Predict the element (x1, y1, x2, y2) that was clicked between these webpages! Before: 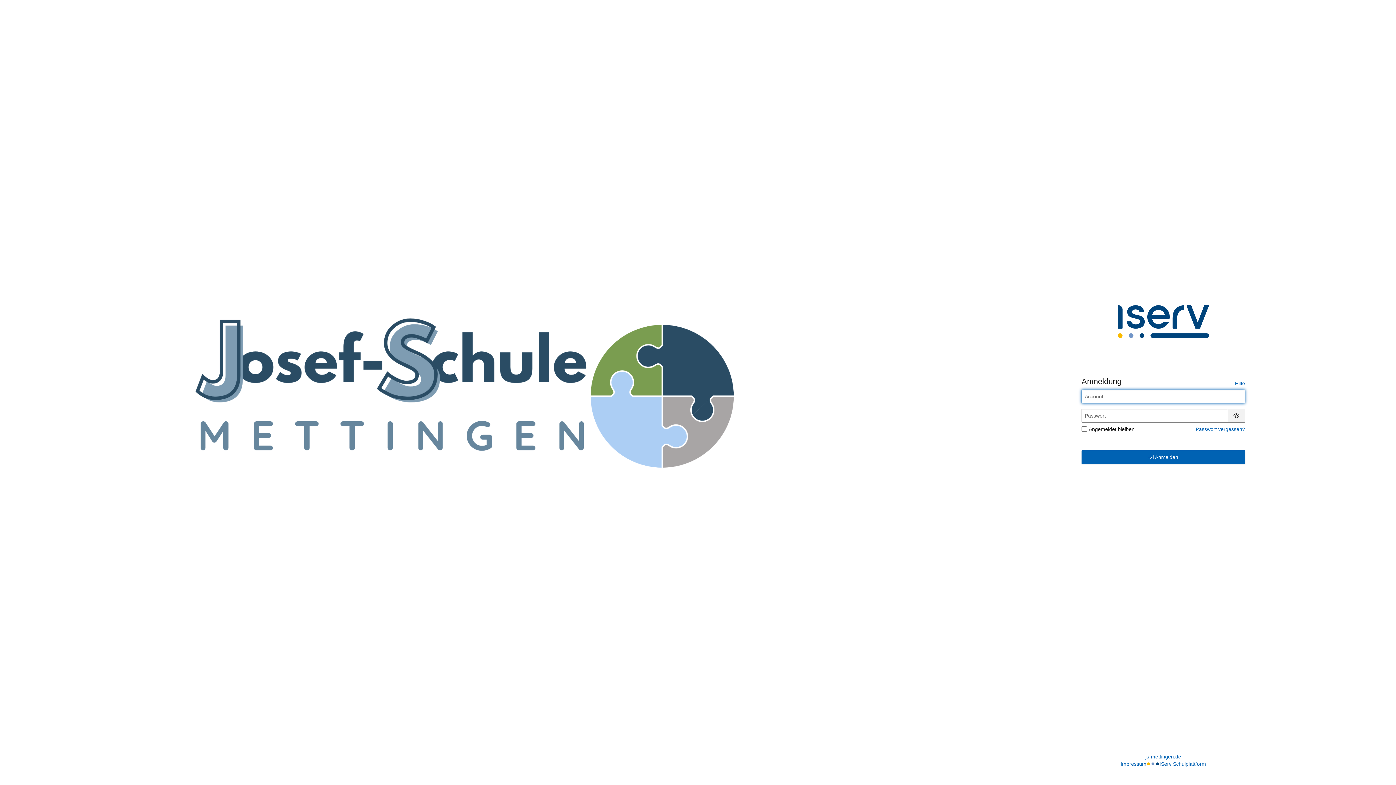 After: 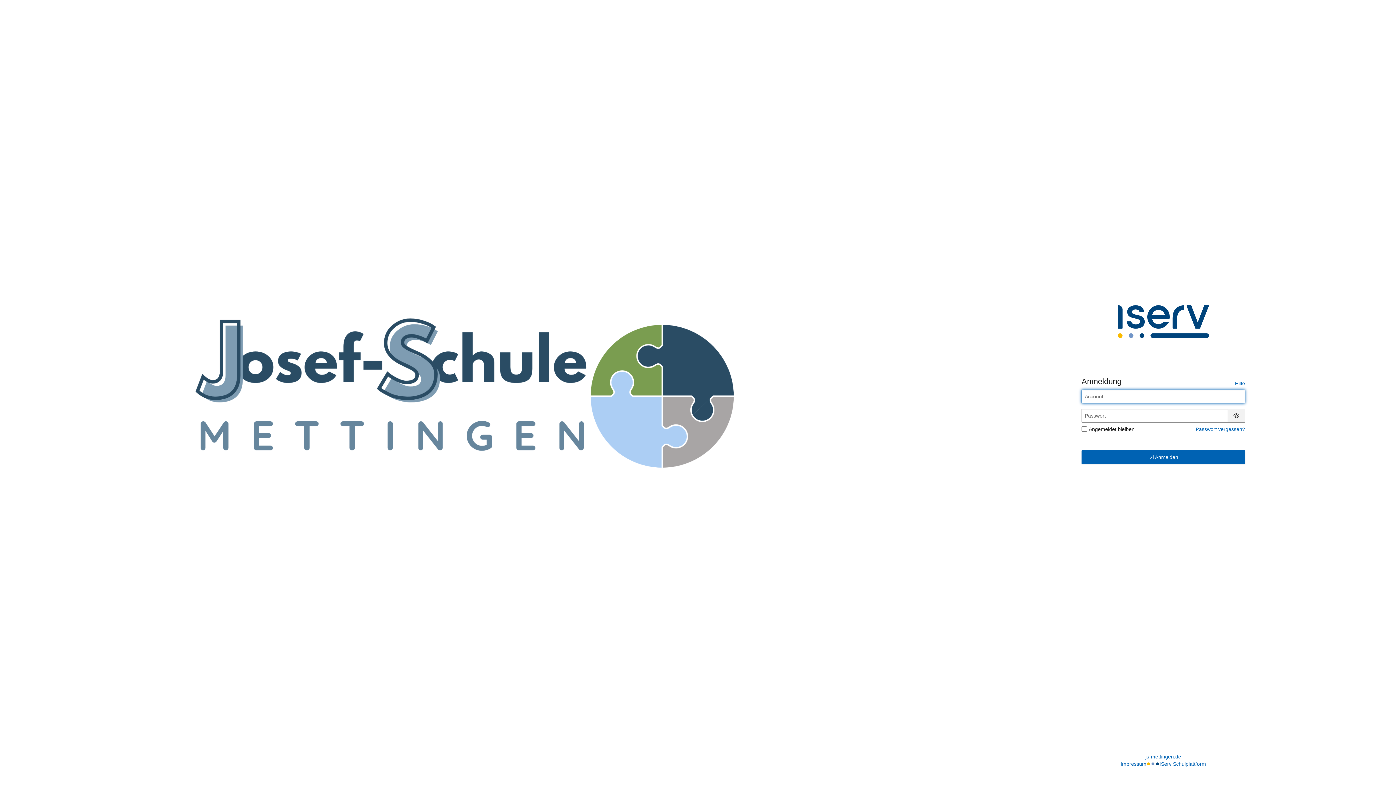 Action: bbox: (186, 298, 744, 486)